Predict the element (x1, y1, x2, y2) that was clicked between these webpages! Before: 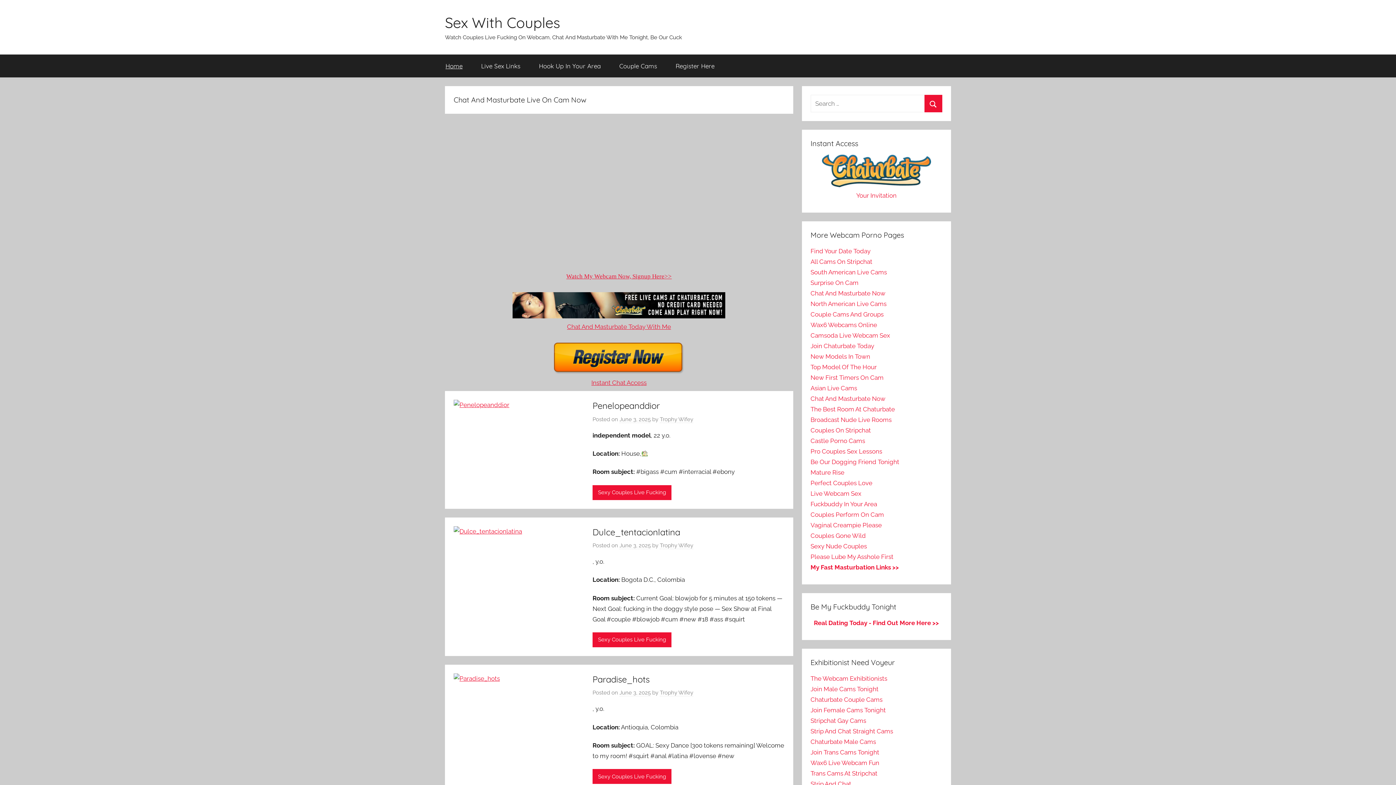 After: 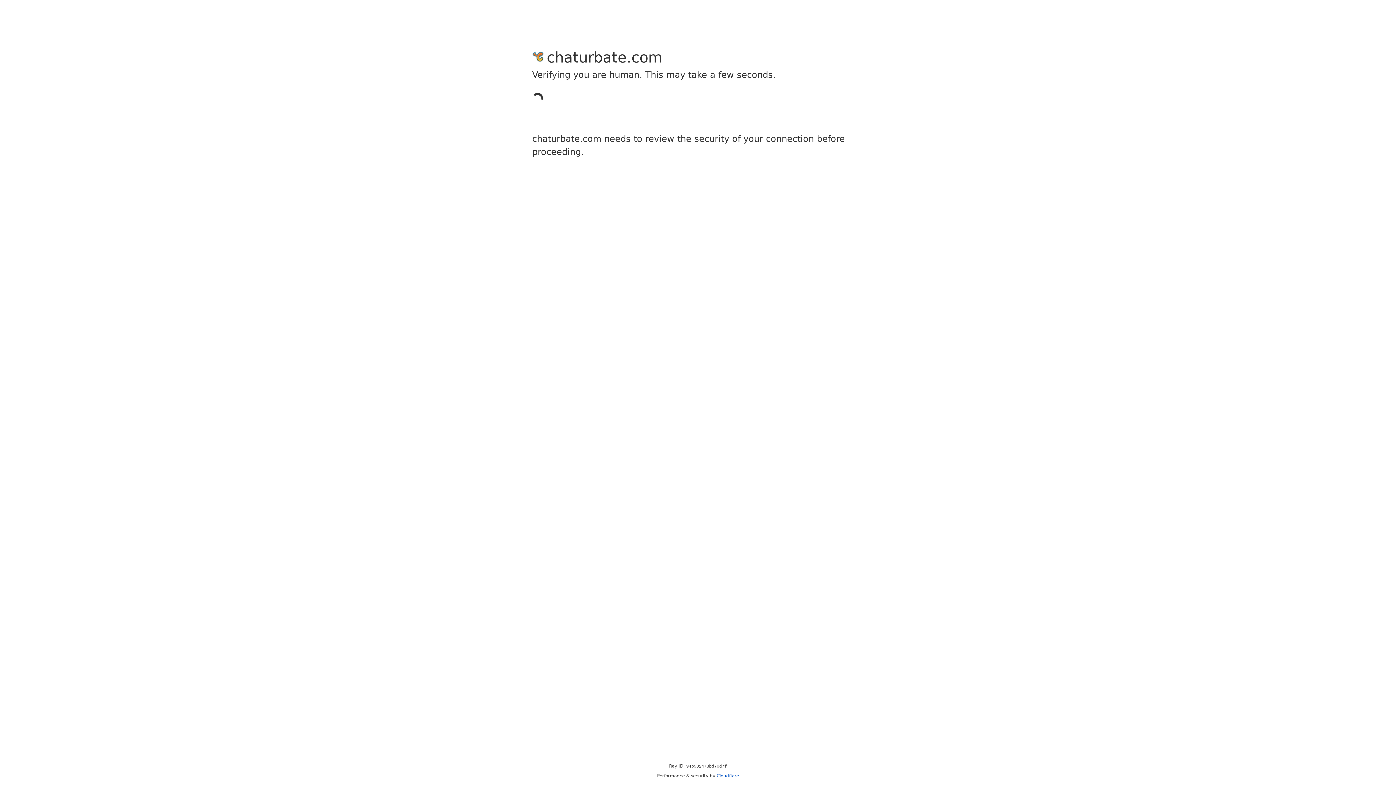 Action: bbox: (810, 738, 876, 745) label: Chaturbate Male Cams